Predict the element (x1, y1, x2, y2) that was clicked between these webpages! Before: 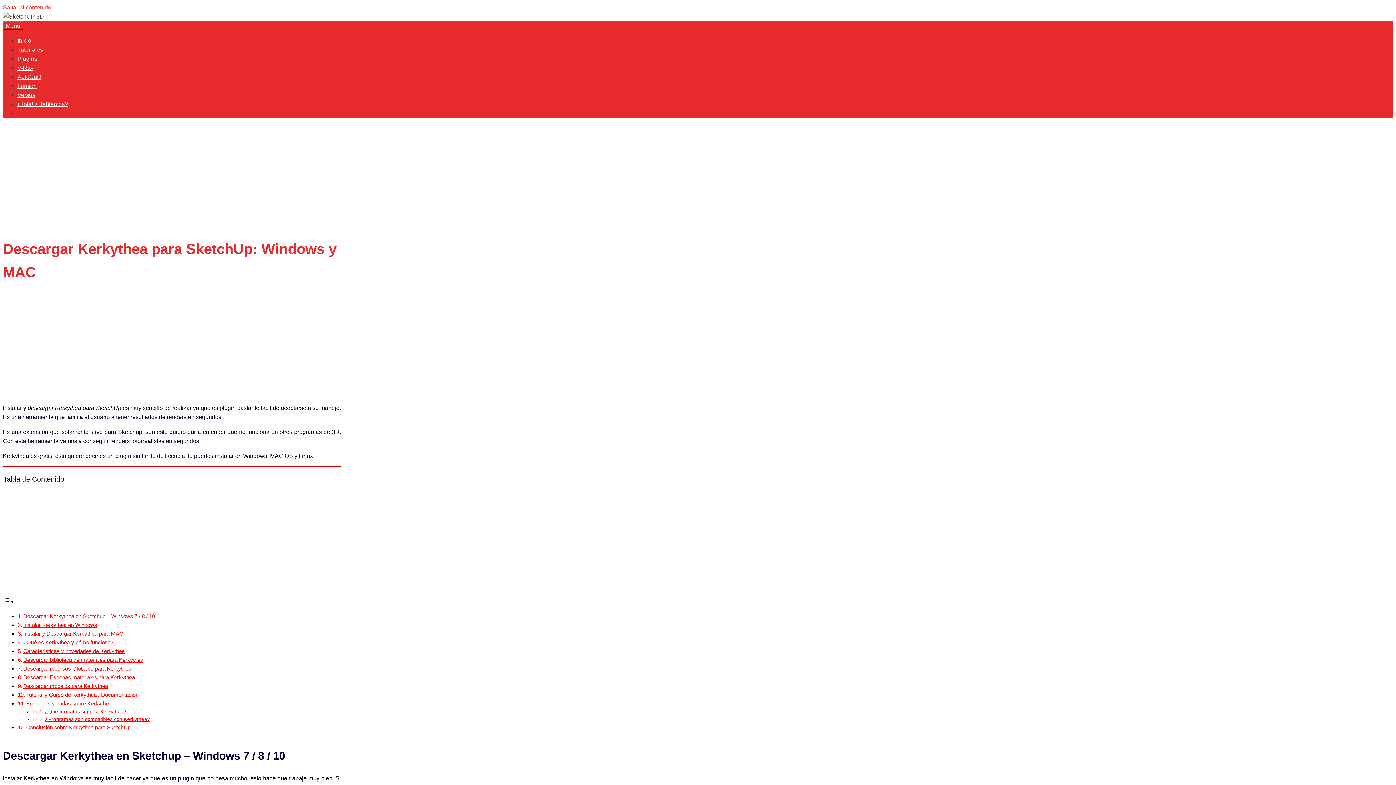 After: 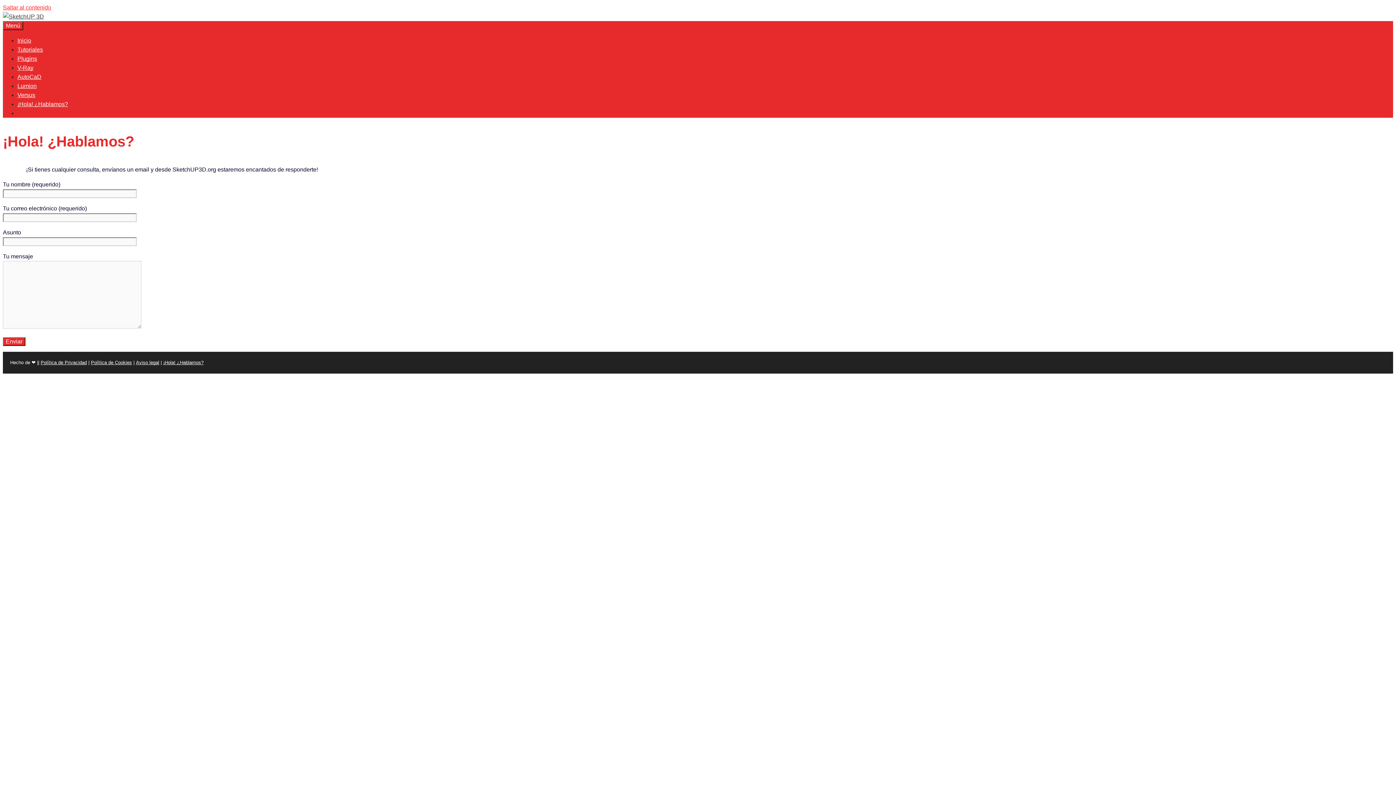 Action: label: ¡Hola! ¿Hablamos? bbox: (17, 101, 68, 107)